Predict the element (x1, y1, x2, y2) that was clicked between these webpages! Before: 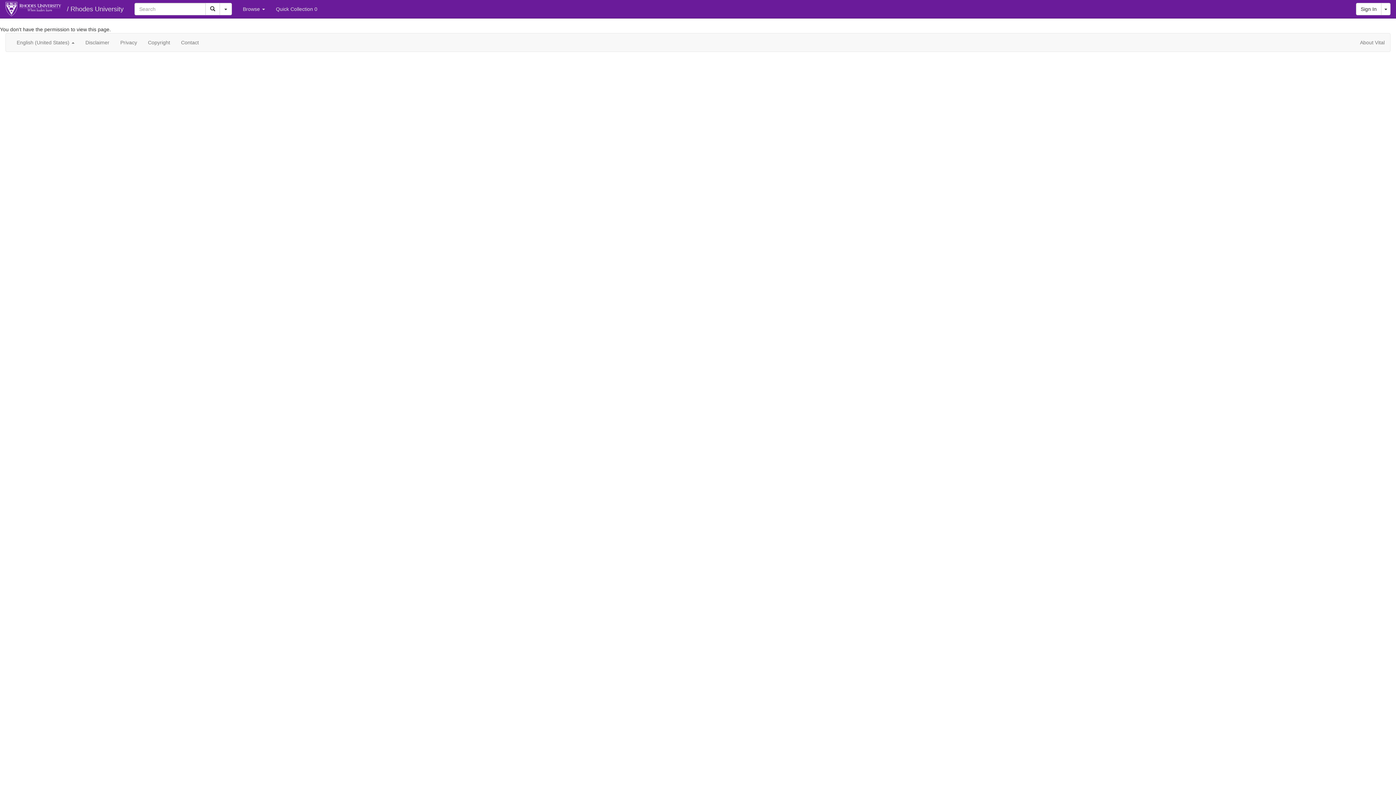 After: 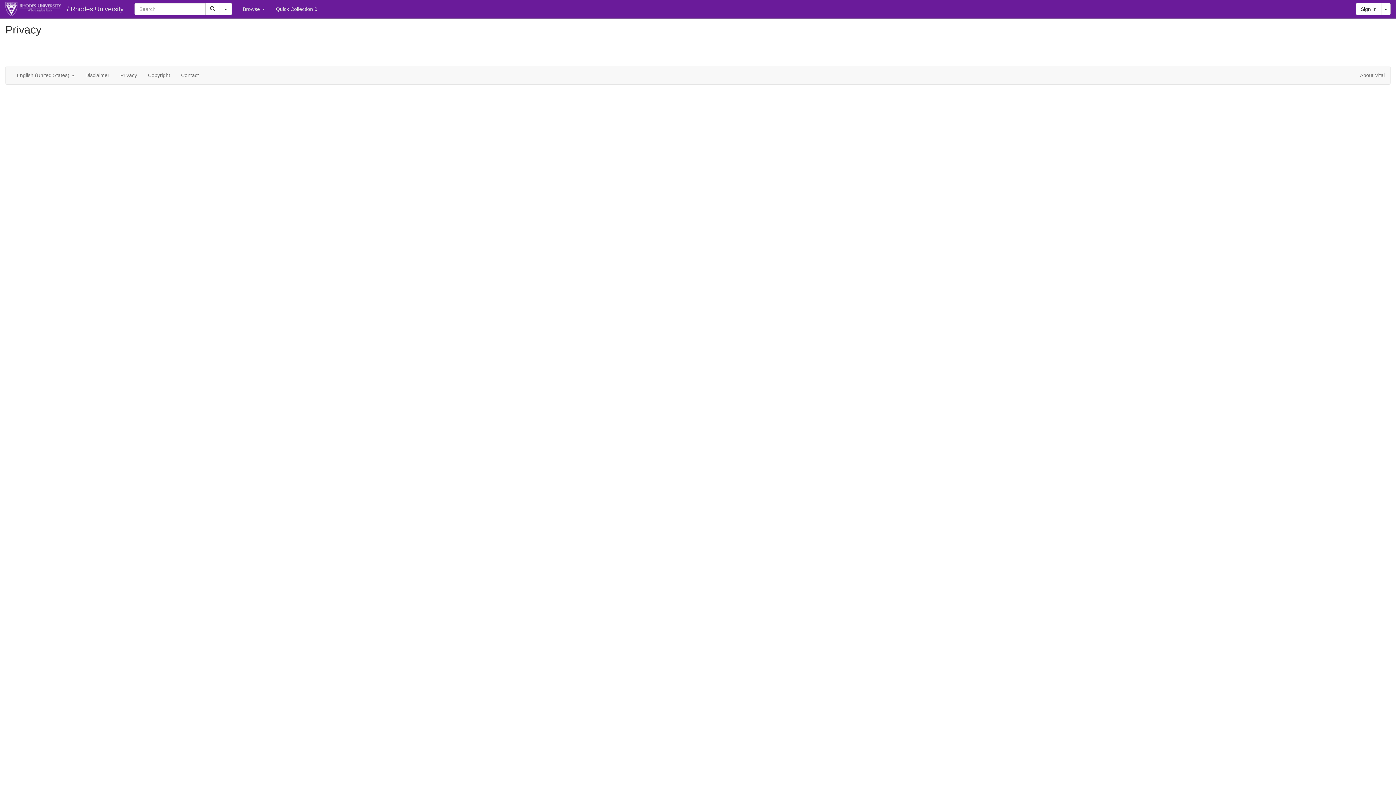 Action: bbox: (114, 33, 142, 51) label: Privacy